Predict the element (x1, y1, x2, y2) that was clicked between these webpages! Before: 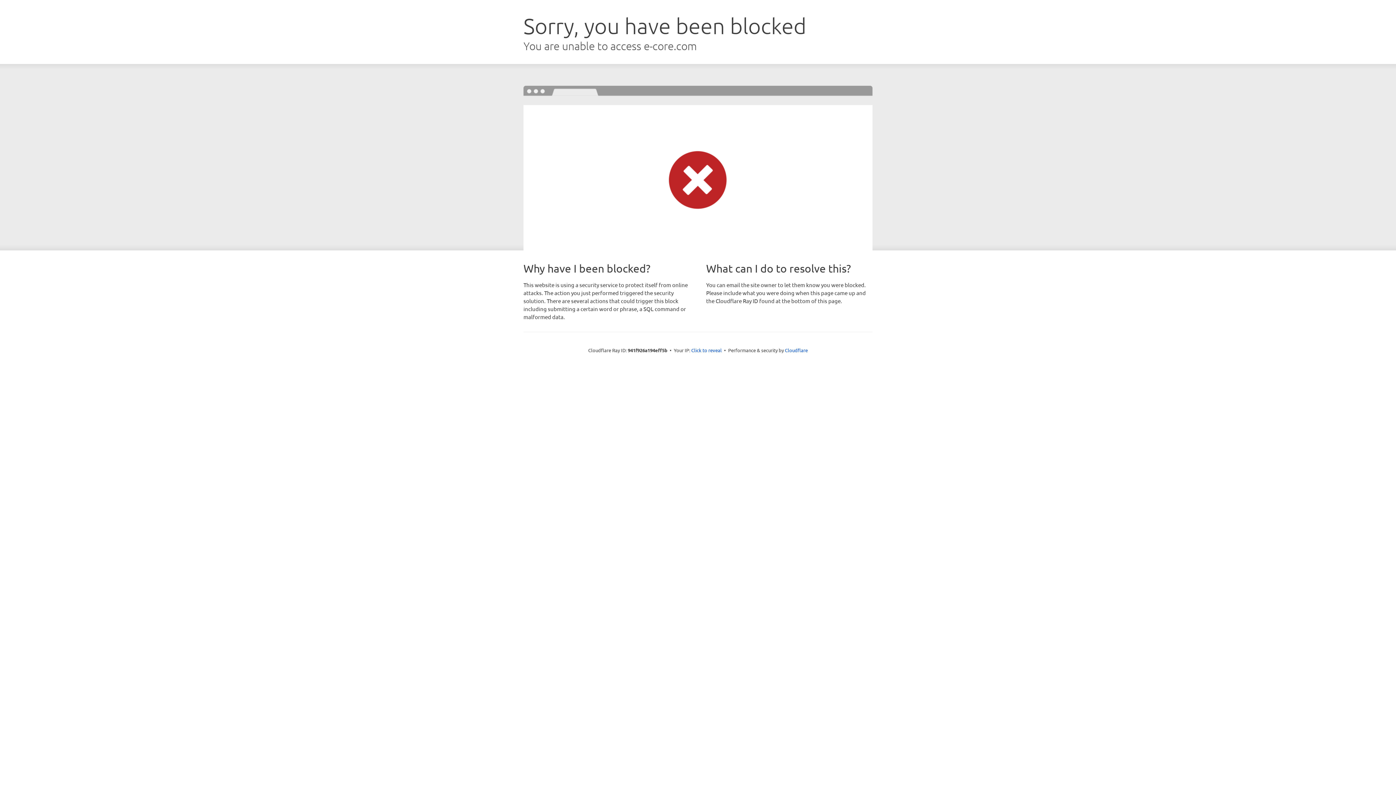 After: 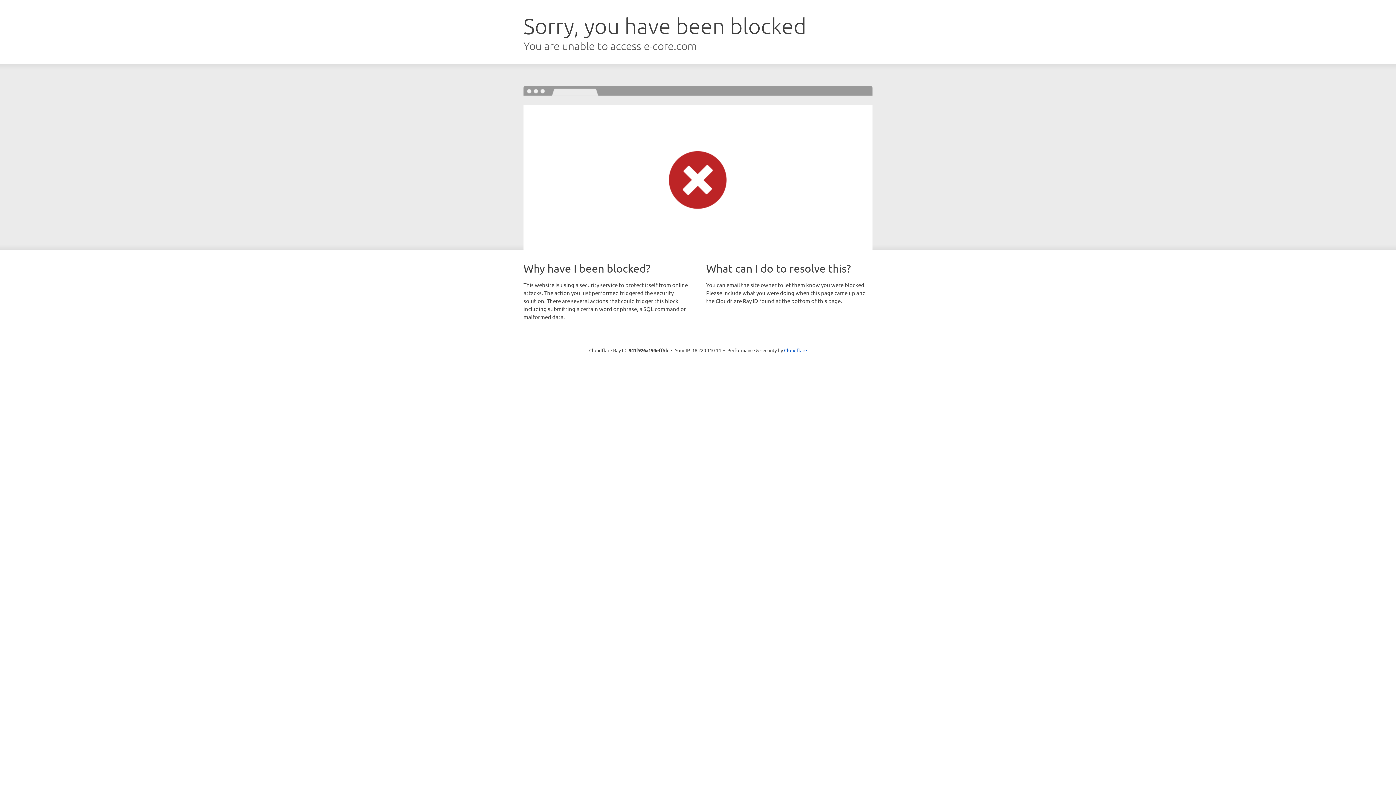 Action: label: Click to reveal bbox: (691, 346, 722, 353)